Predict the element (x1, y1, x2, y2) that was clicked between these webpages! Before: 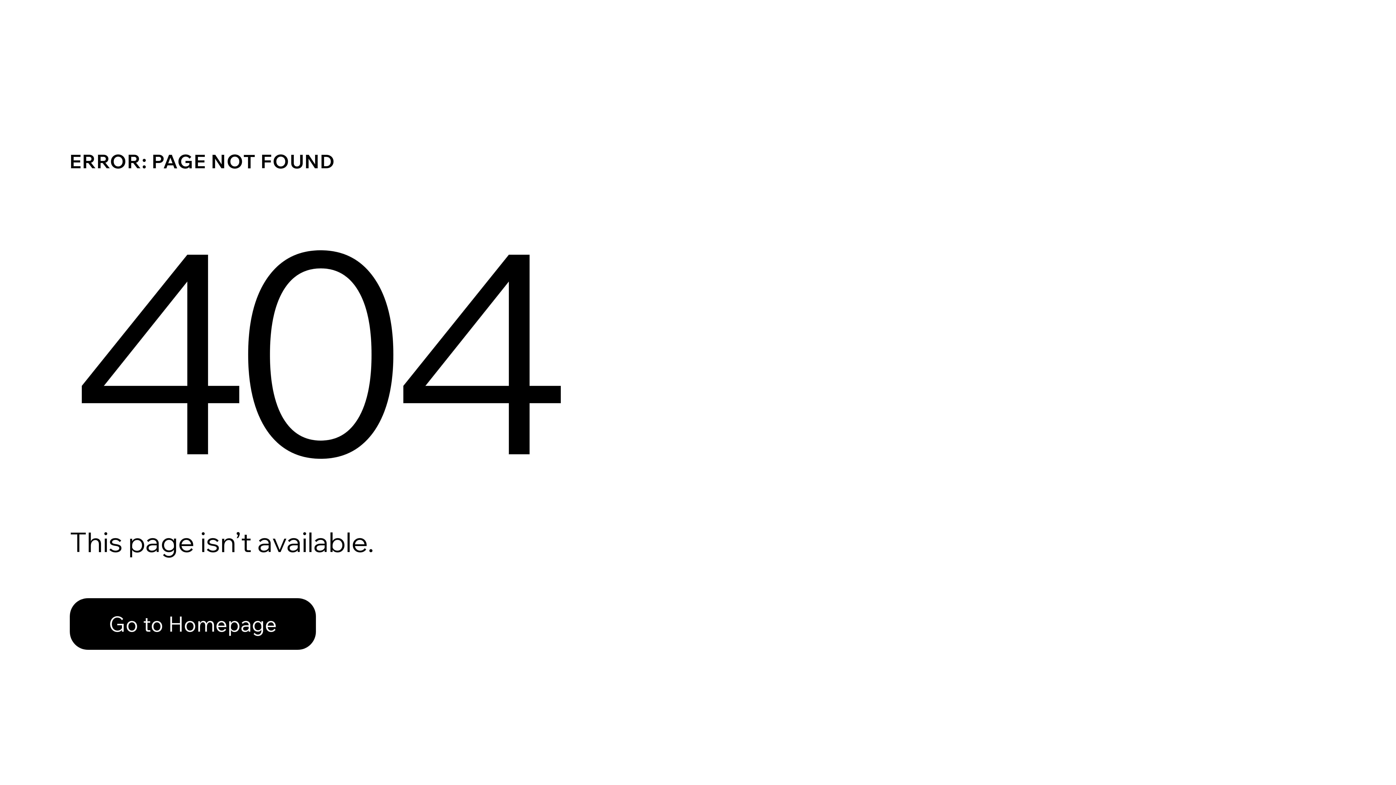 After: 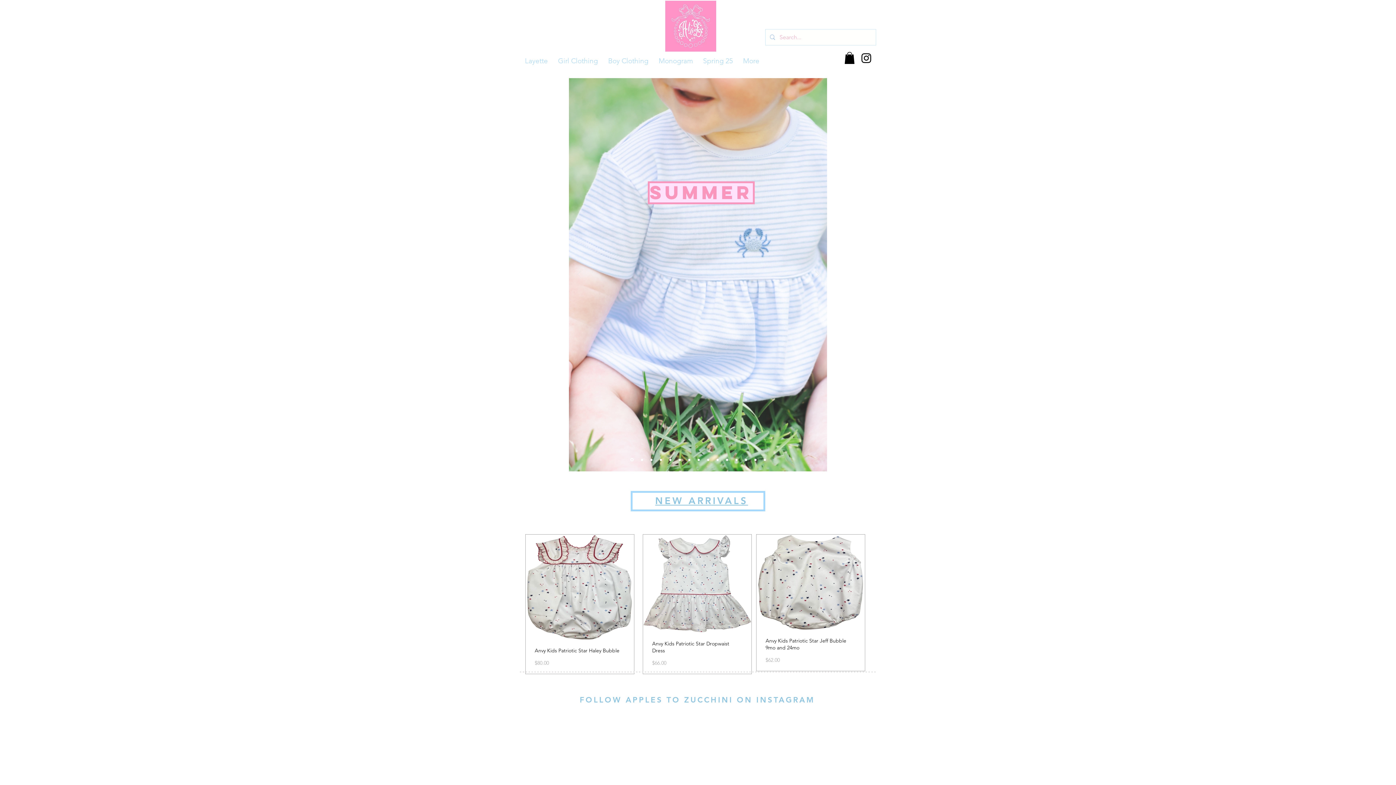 Action: label: Go to Homepage bbox: (69, 582, 768, 659)